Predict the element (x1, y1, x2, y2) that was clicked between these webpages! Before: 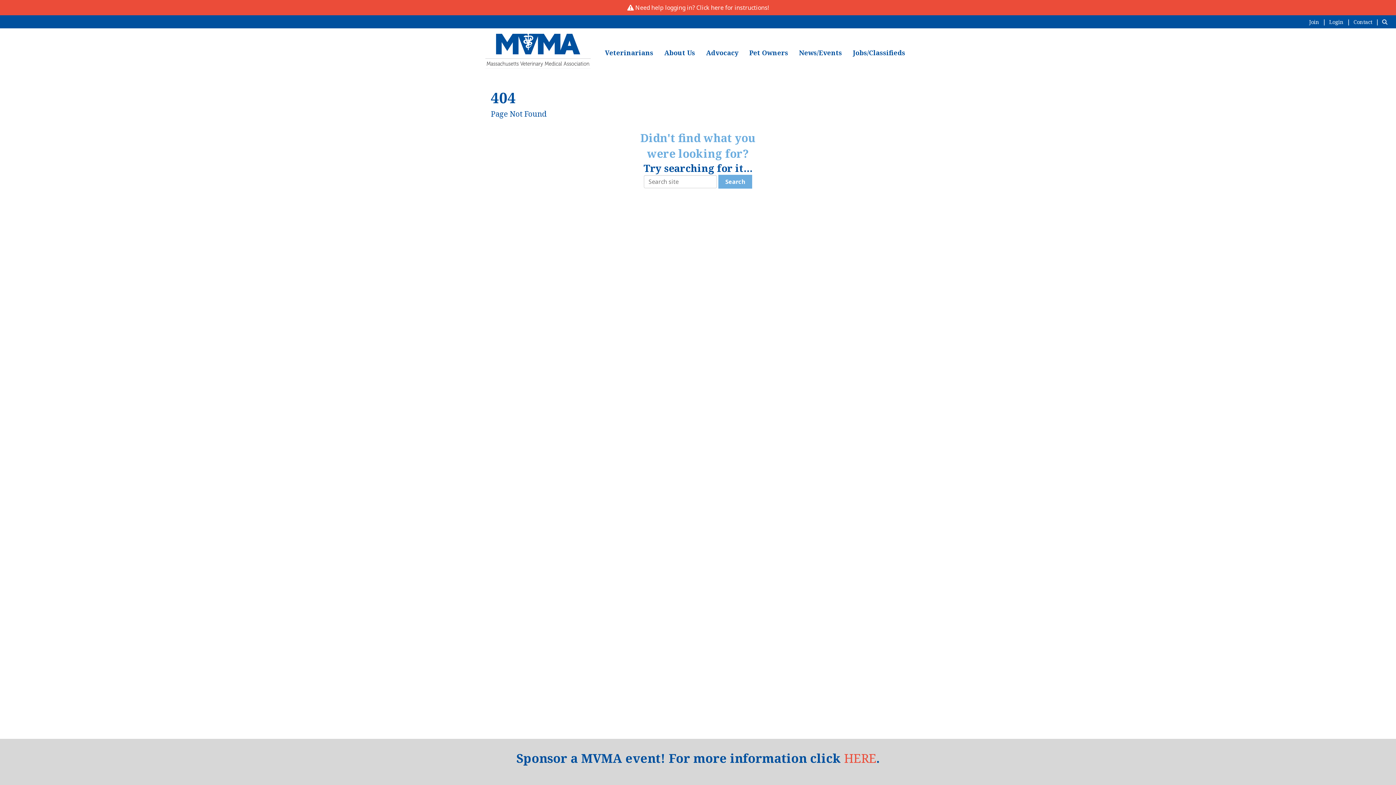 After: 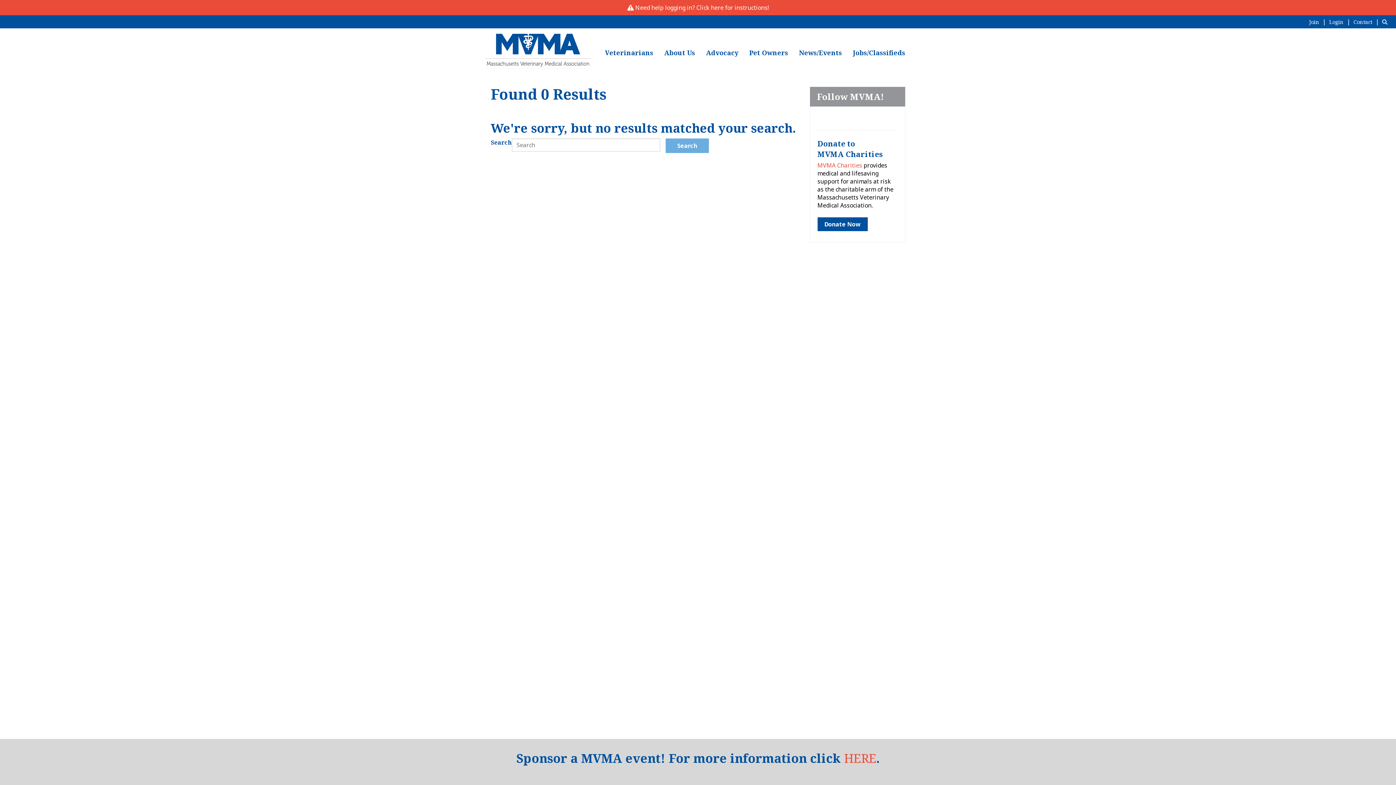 Action: label: Search bbox: (718, 174, 752, 188)